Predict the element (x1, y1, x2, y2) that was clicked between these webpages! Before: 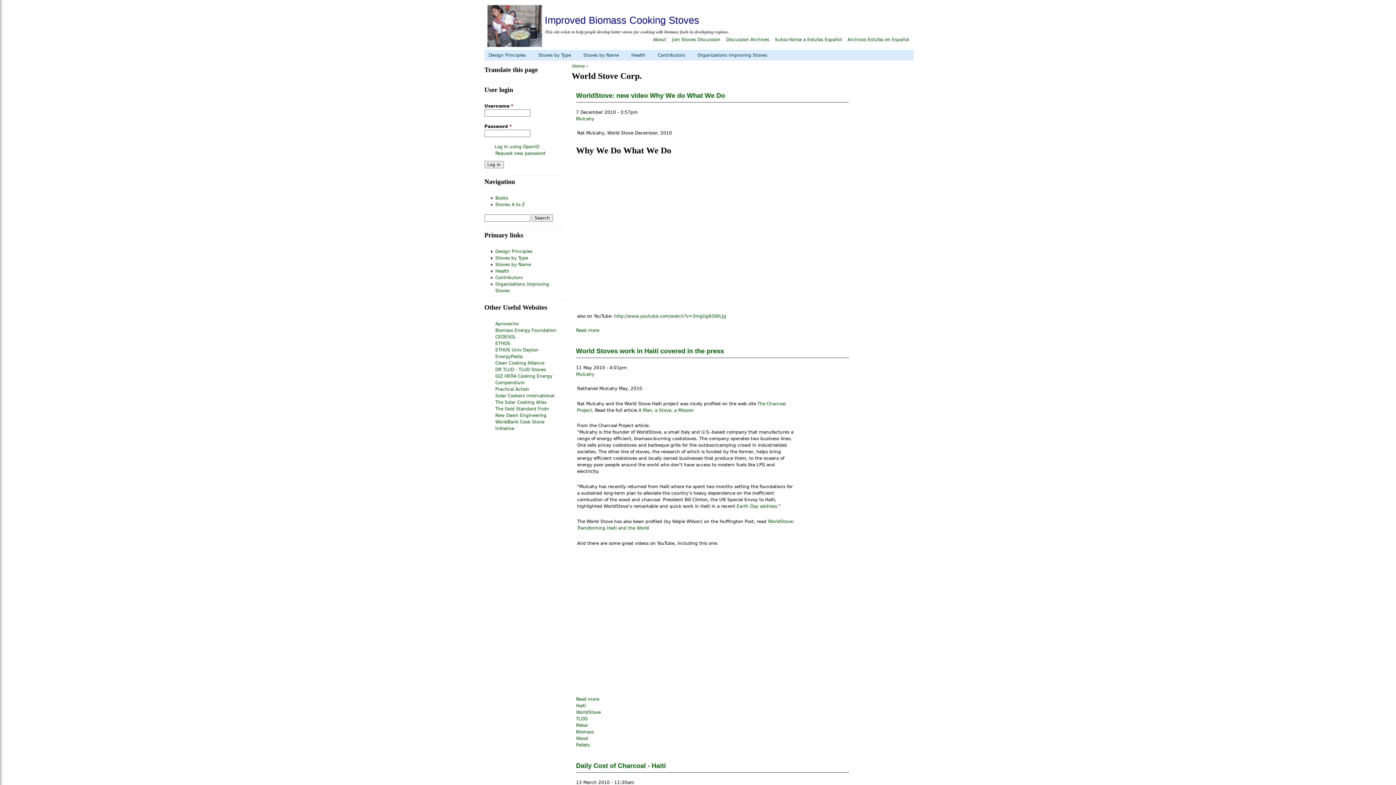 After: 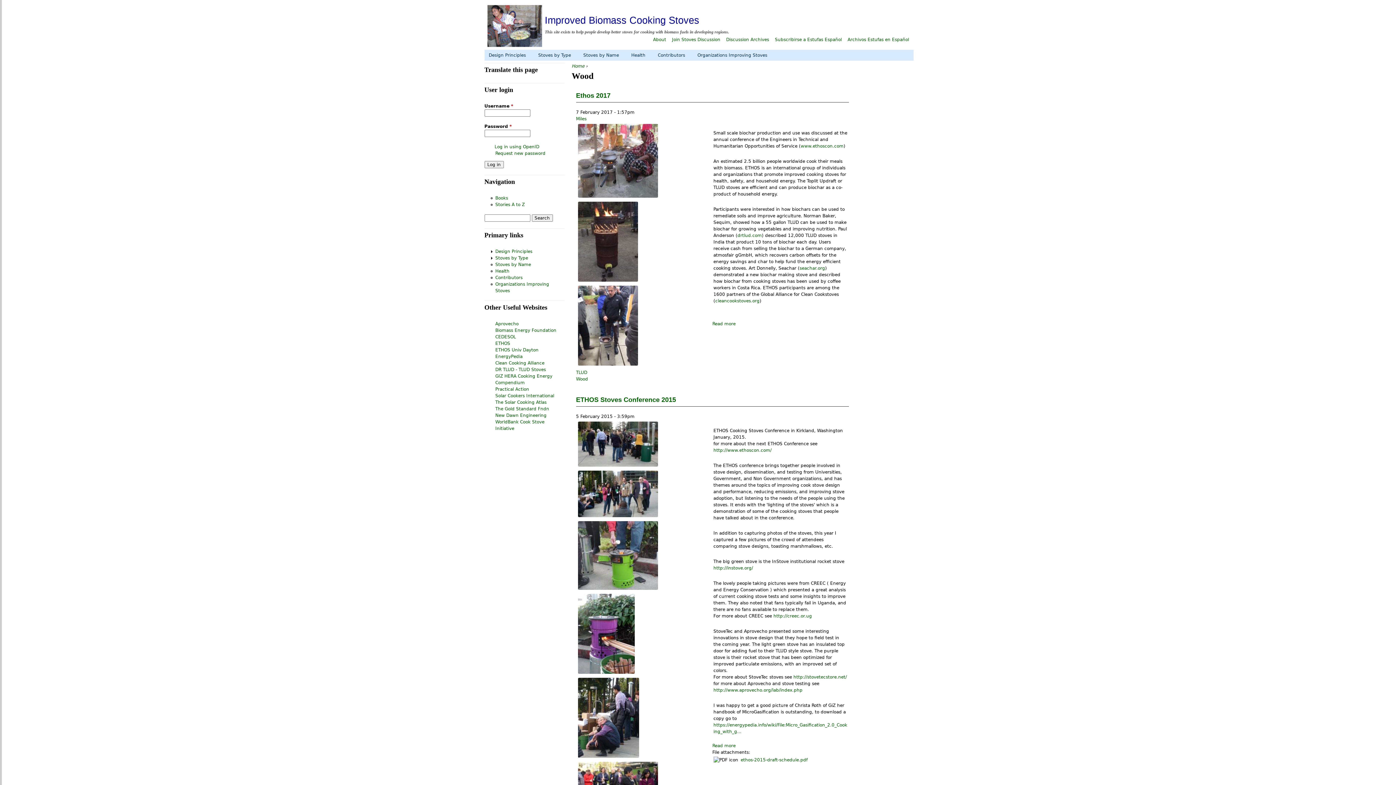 Action: label: Wood bbox: (576, 736, 588, 741)